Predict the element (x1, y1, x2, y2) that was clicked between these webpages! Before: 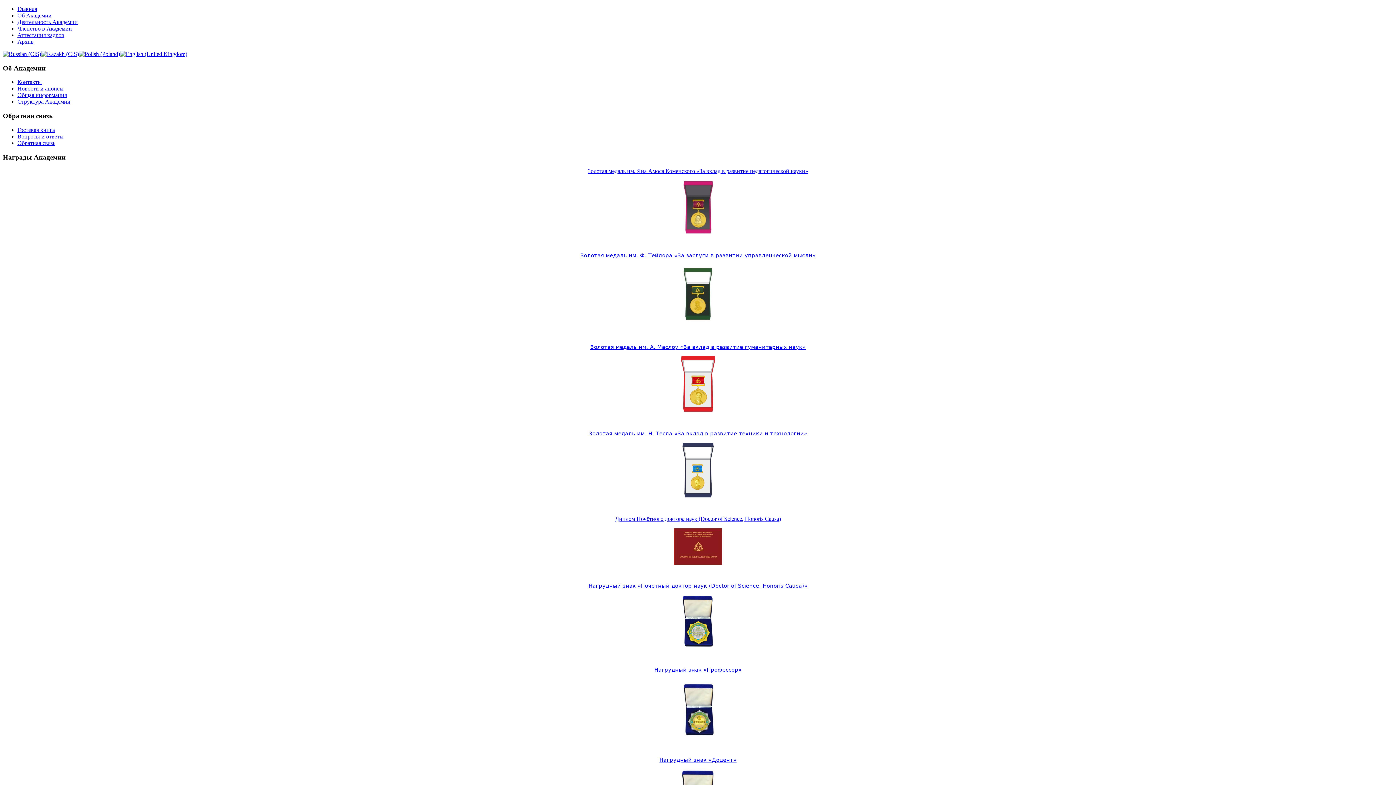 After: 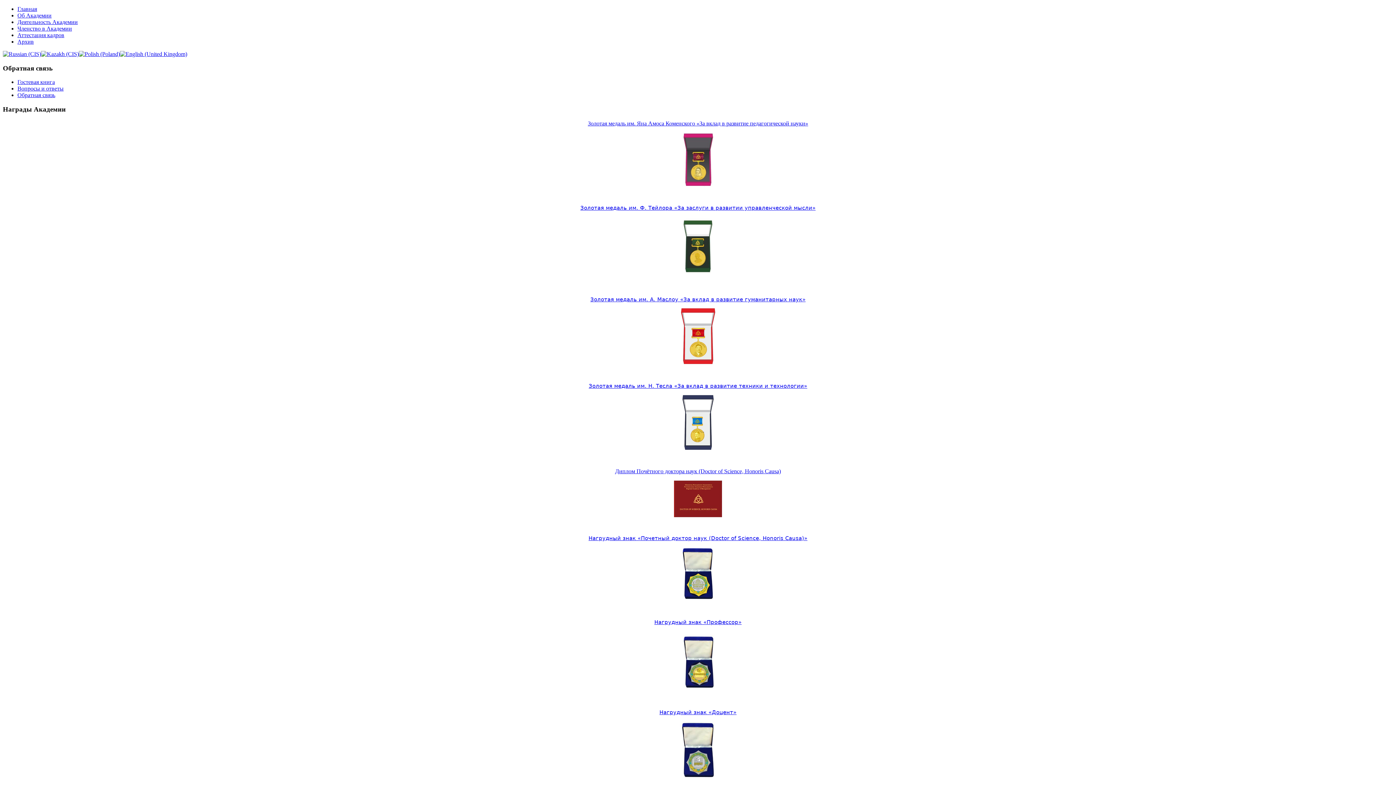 Action: bbox: (17, 139, 55, 146) label: Обратная связь